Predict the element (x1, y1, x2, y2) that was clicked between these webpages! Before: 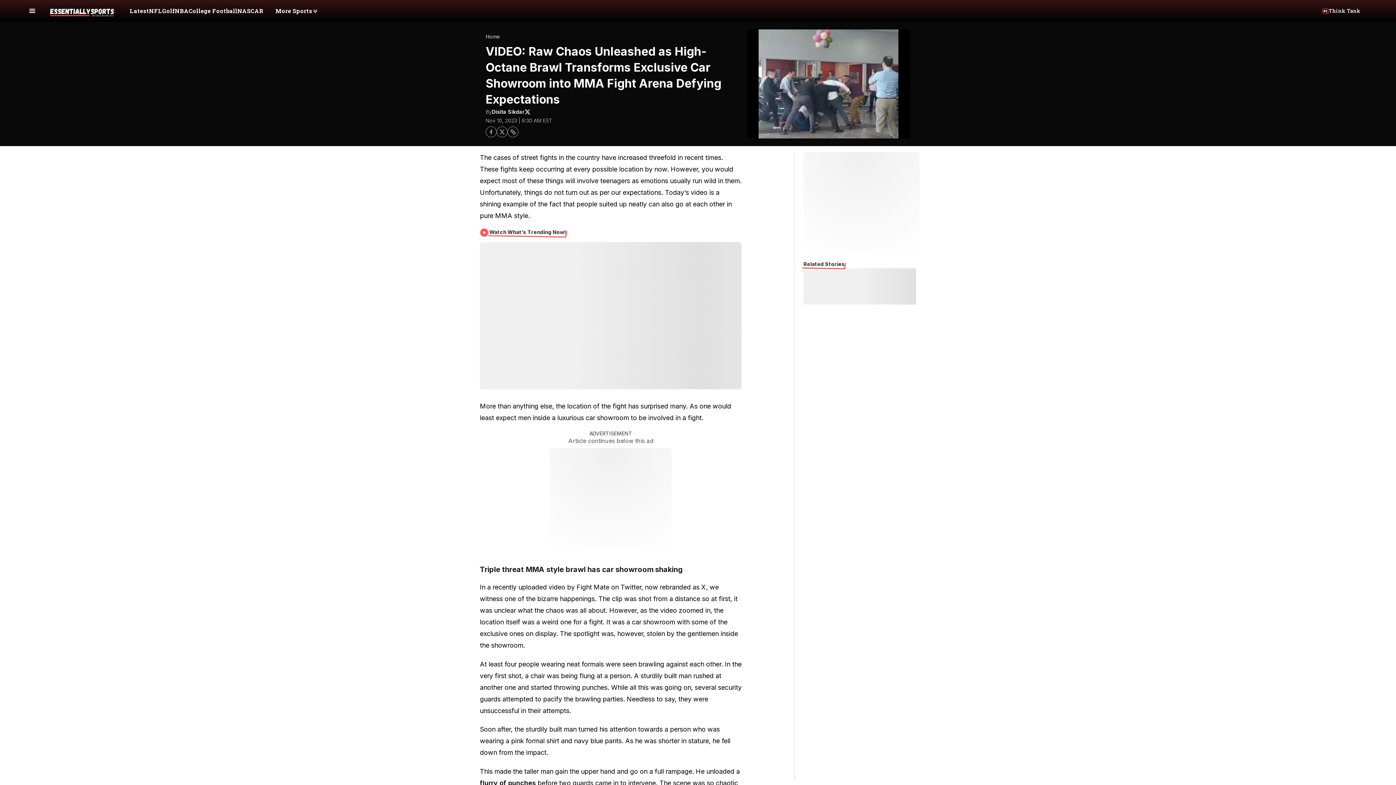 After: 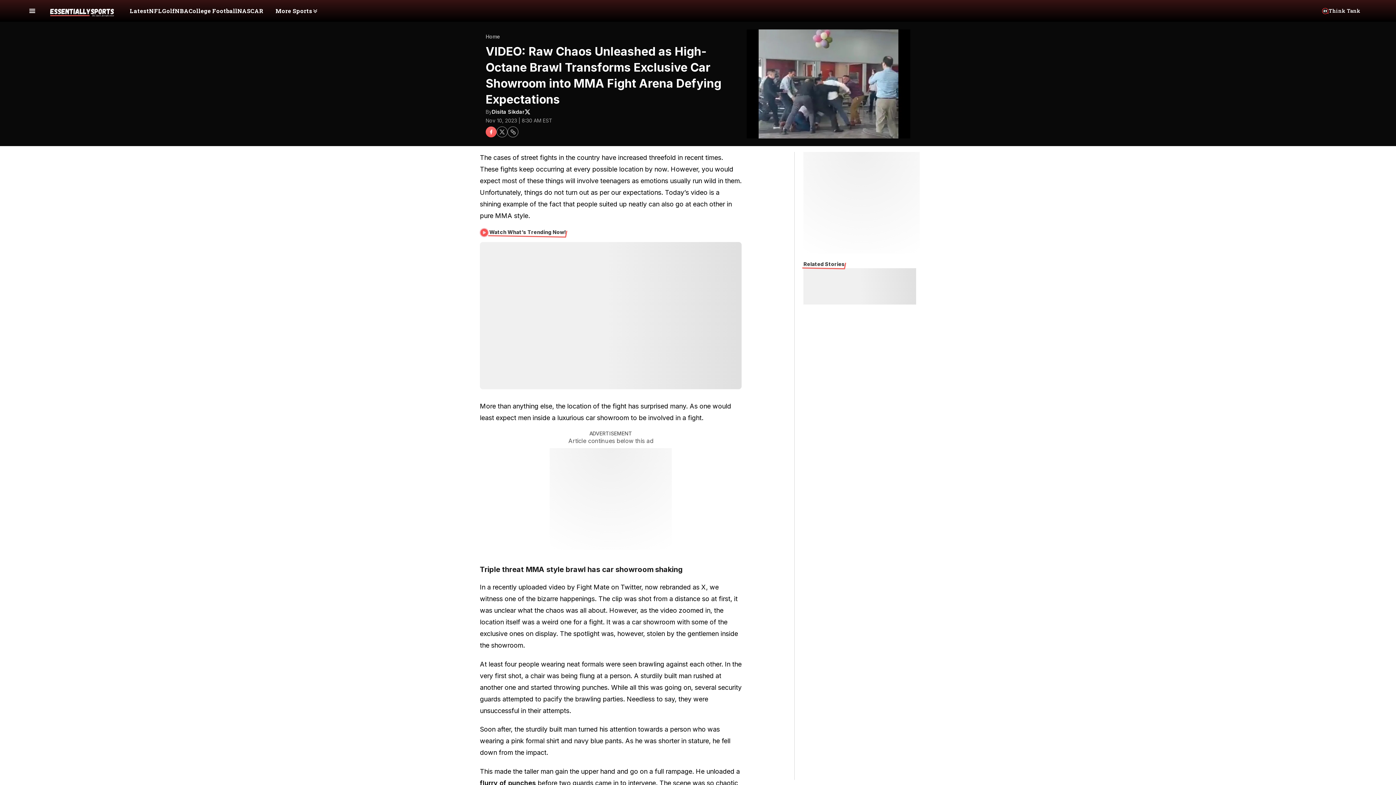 Action: bbox: (485, 126, 496, 137)